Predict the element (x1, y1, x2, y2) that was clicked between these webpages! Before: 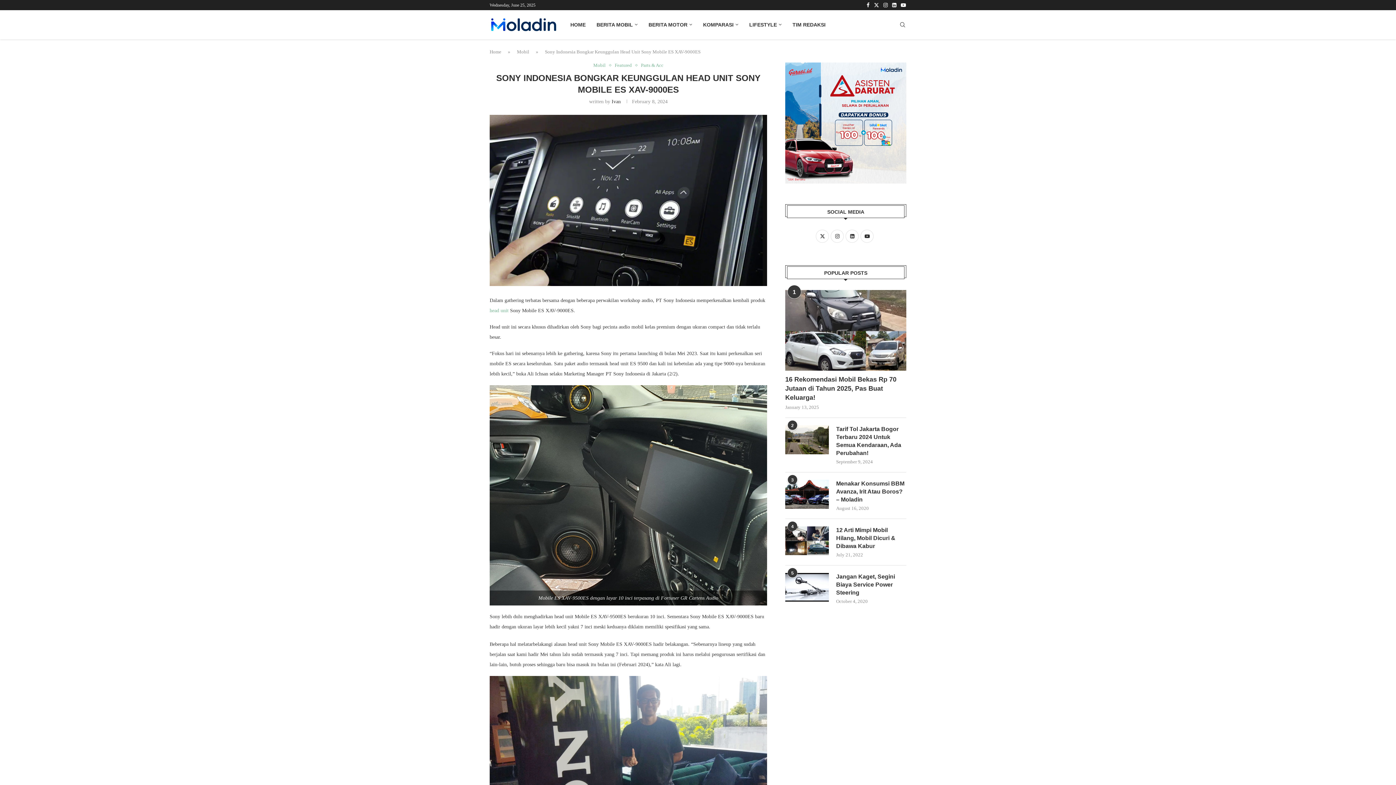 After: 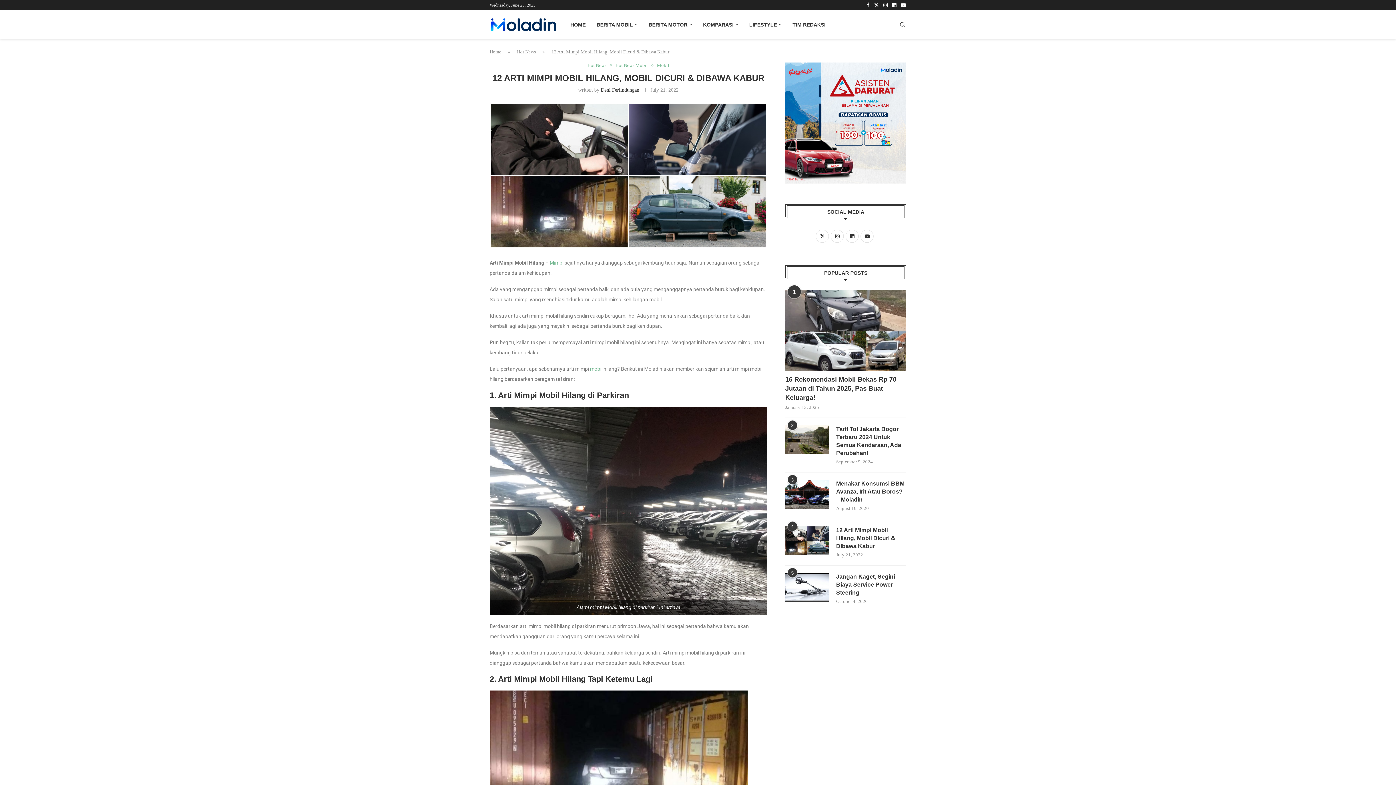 Action: bbox: (785, 526, 829, 555)